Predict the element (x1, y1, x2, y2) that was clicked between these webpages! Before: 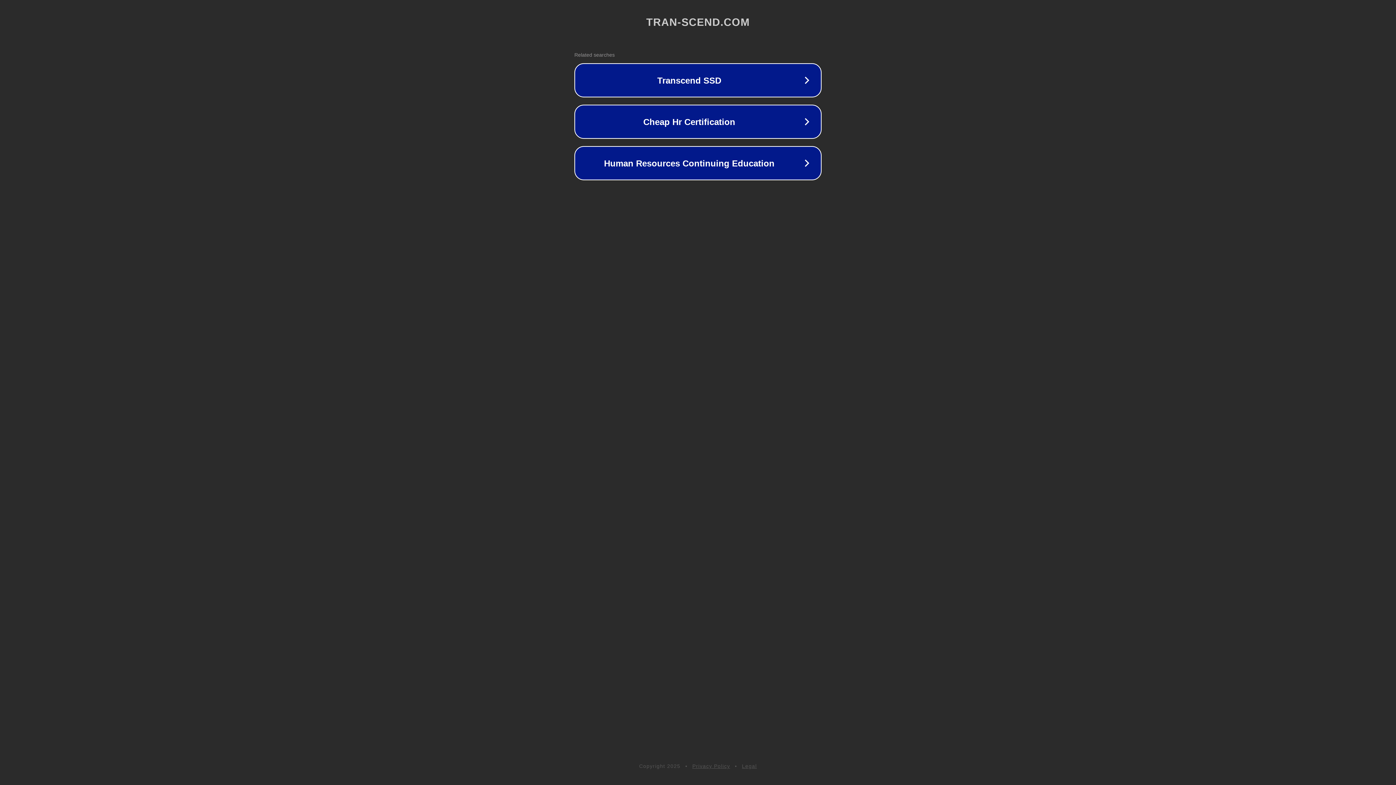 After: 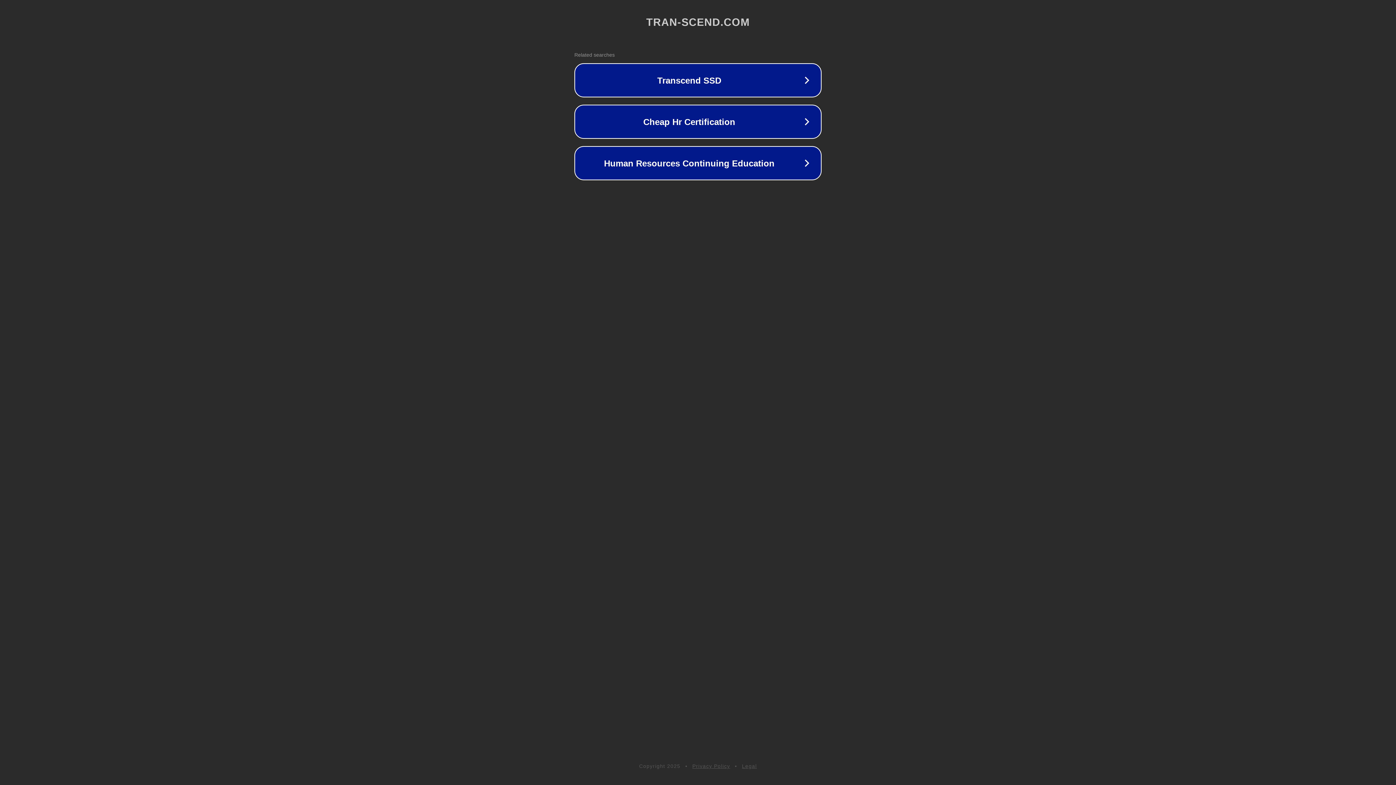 Action: label: Legal bbox: (742, 763, 757, 769)